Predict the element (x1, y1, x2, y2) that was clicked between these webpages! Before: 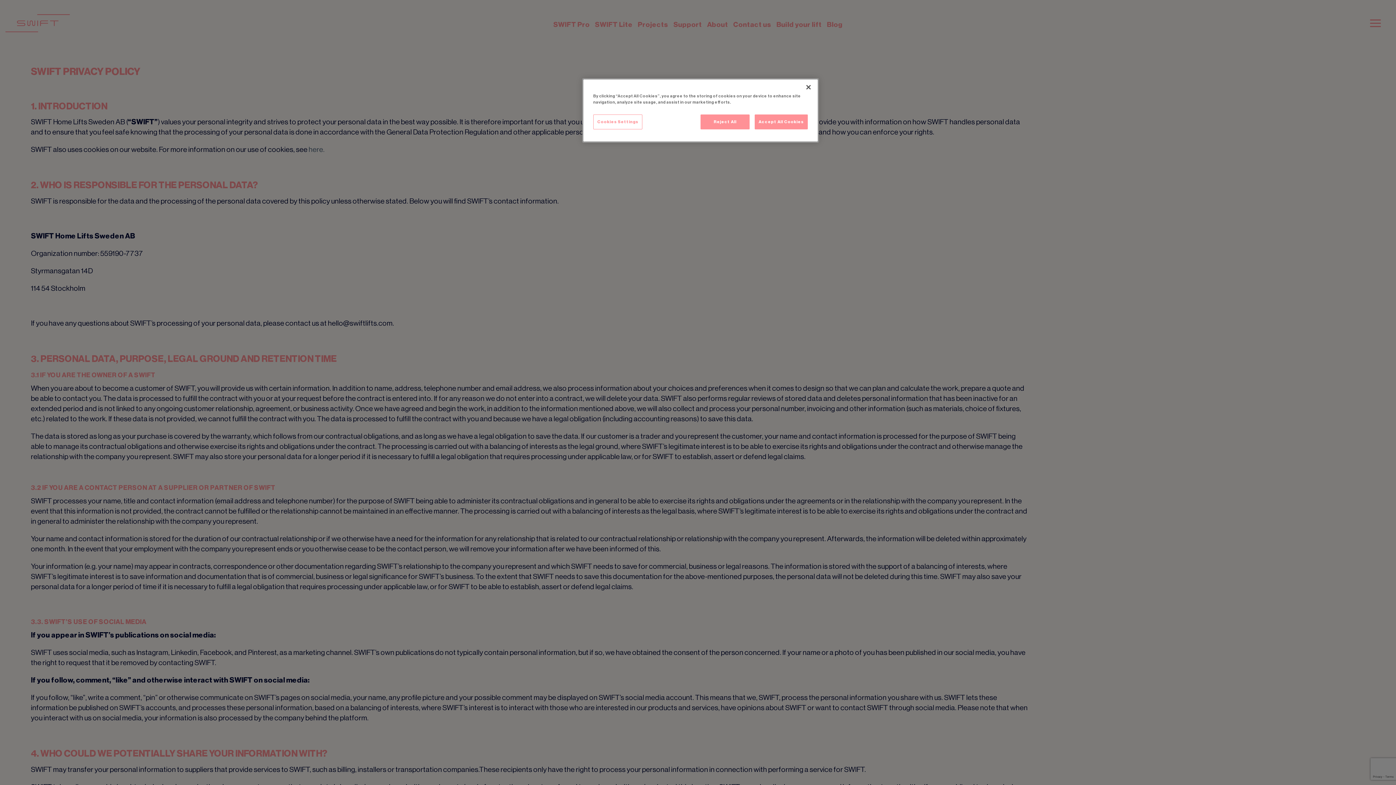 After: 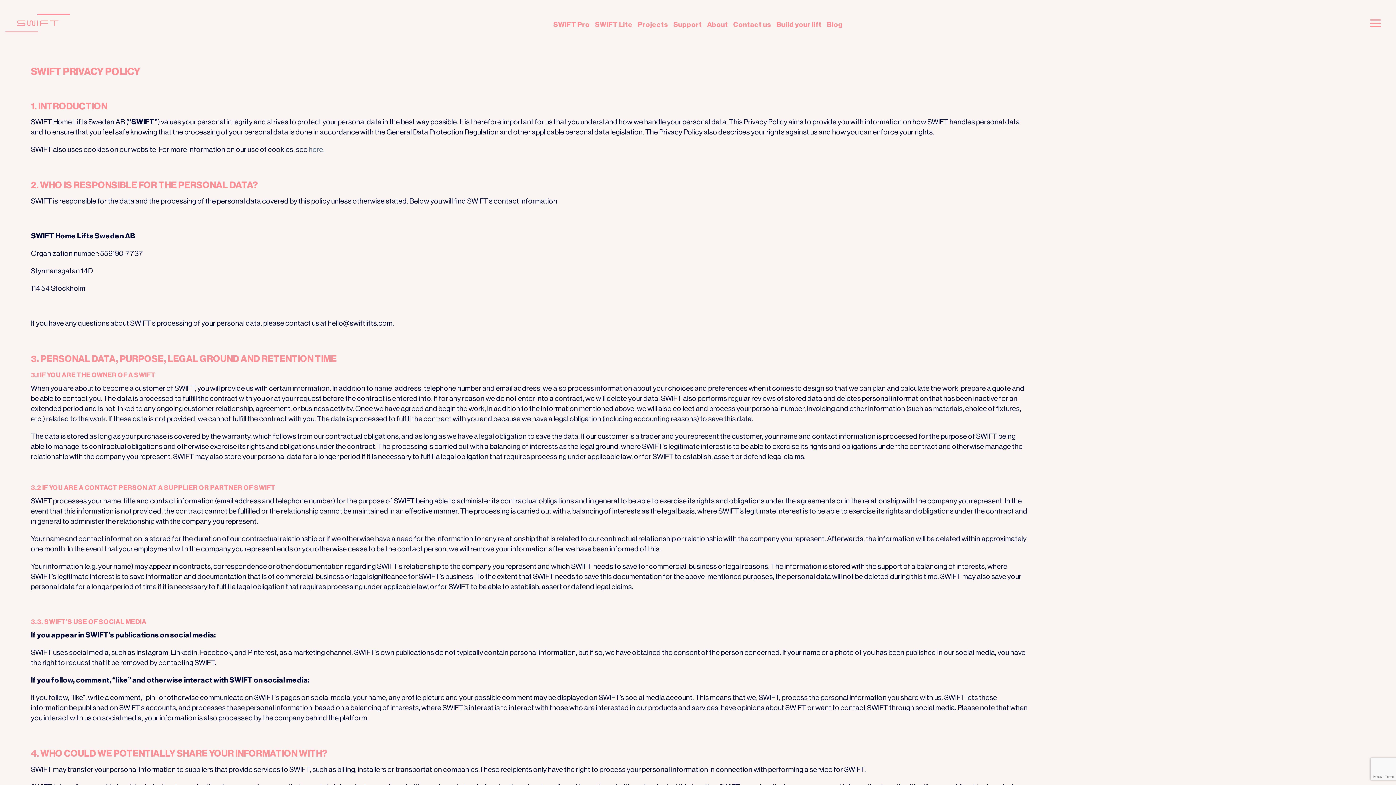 Action: label: Accept All Cookies bbox: (754, 114, 808, 129)